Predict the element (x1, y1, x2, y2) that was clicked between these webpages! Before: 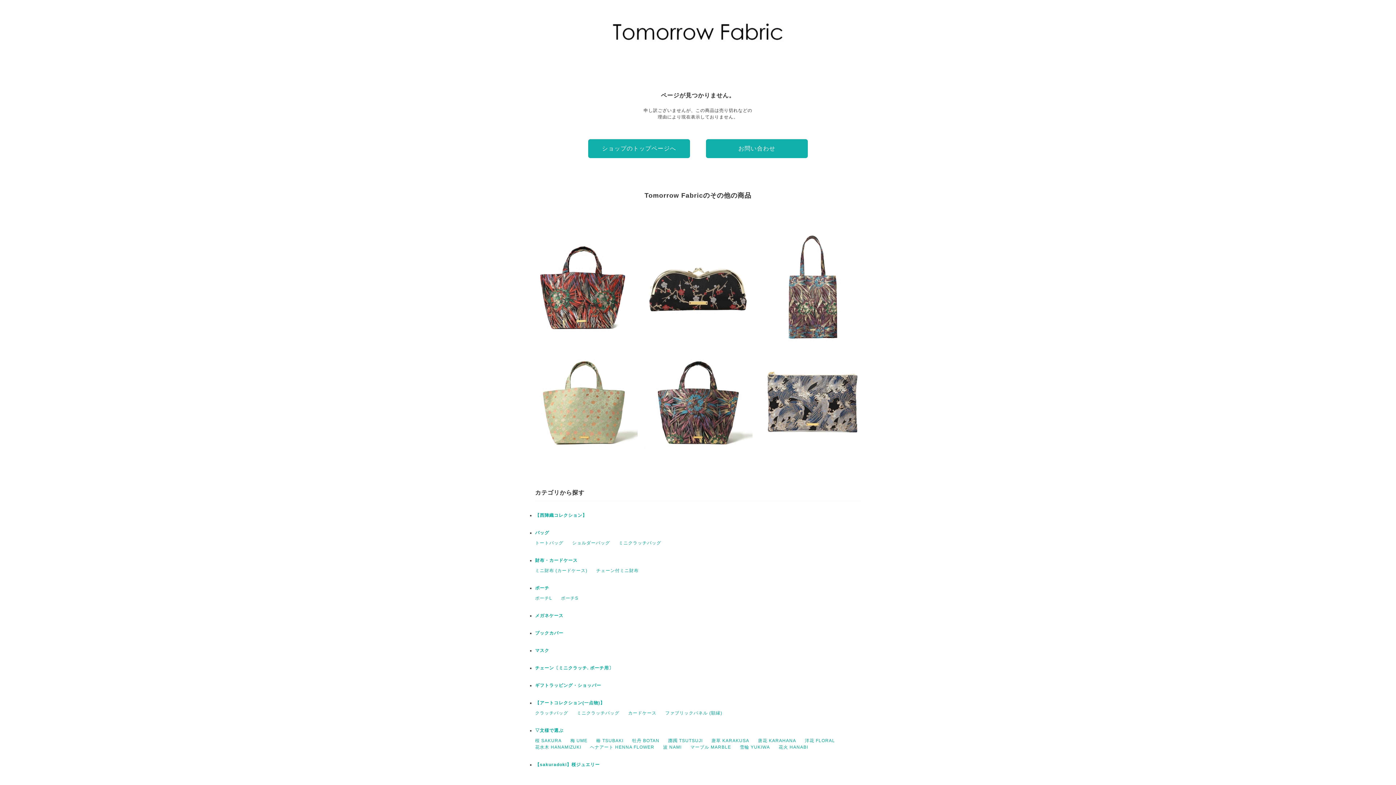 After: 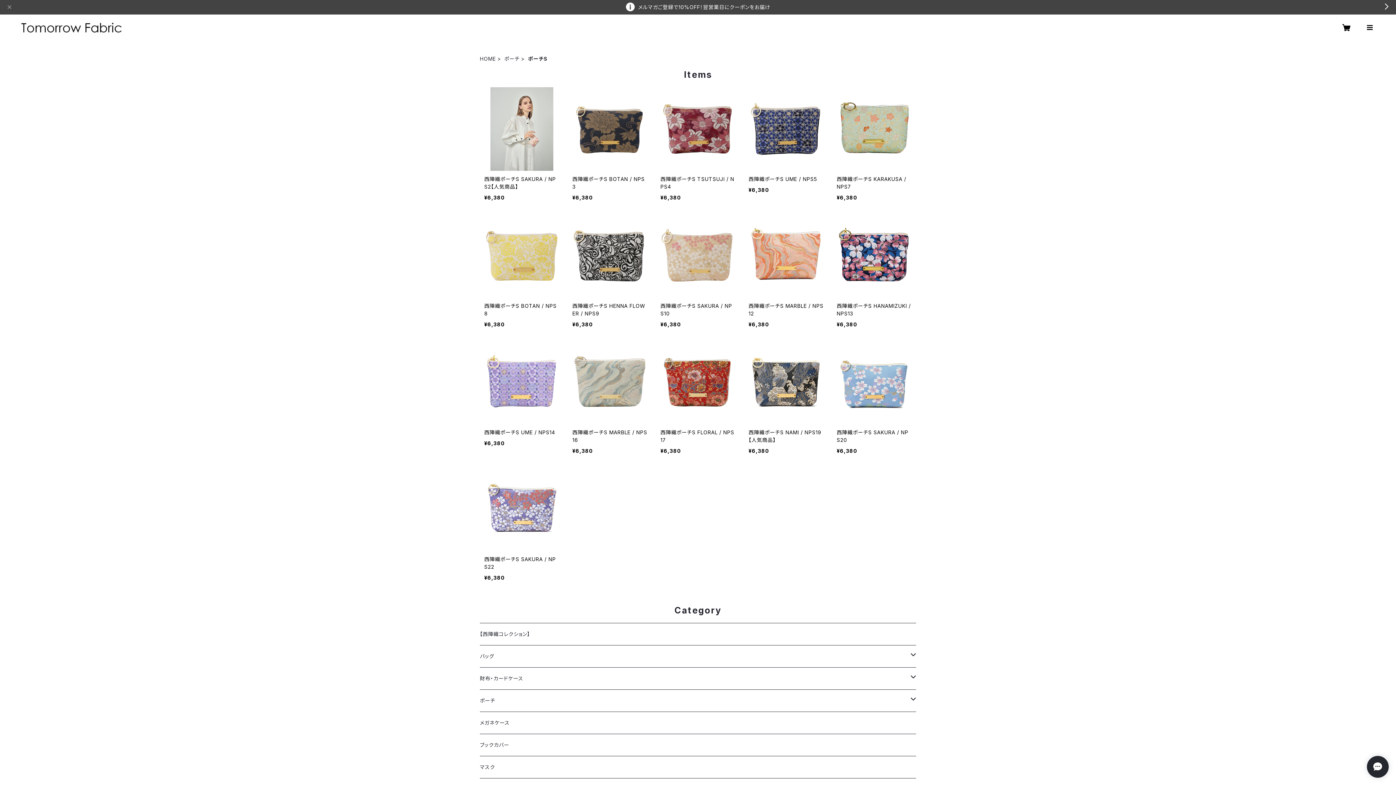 Action: label: ポーチS bbox: (561, 596, 578, 601)